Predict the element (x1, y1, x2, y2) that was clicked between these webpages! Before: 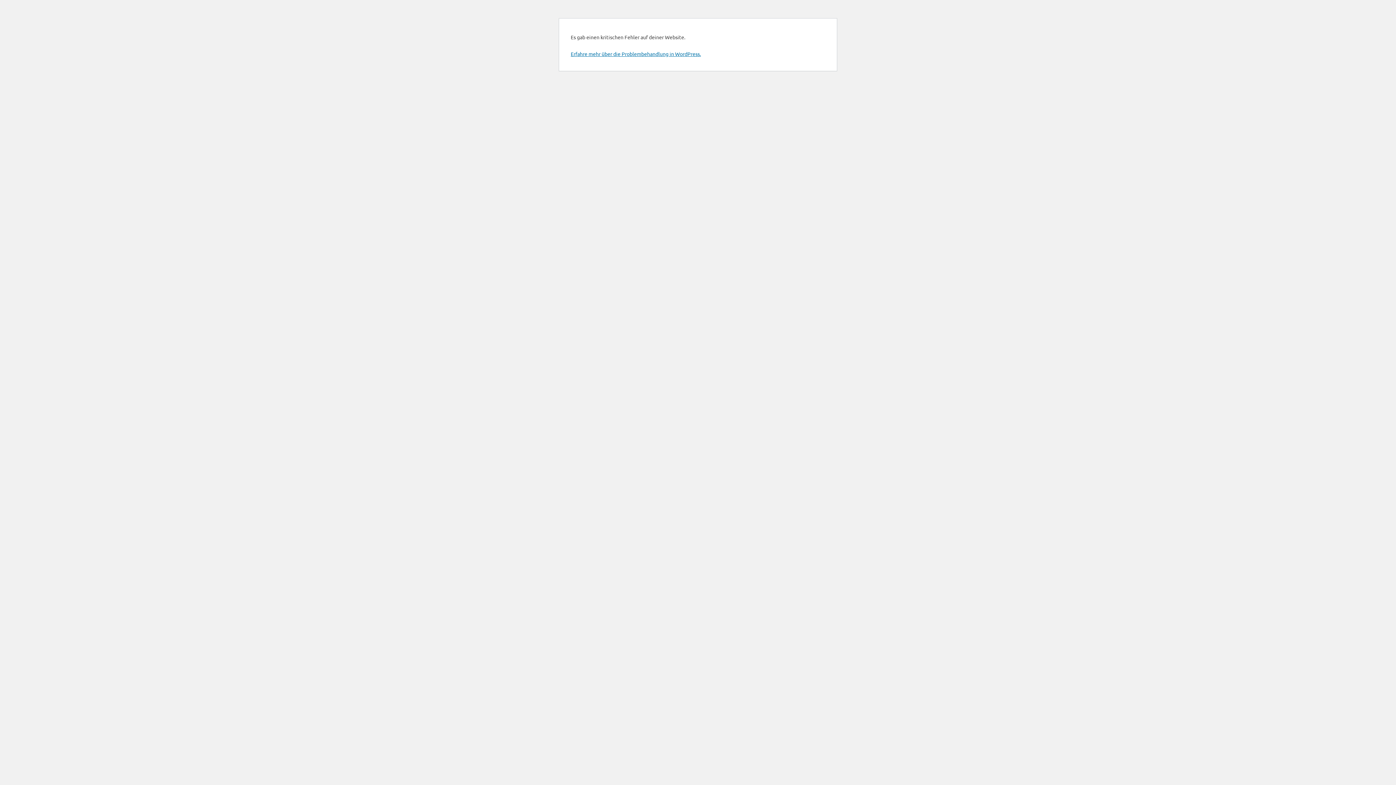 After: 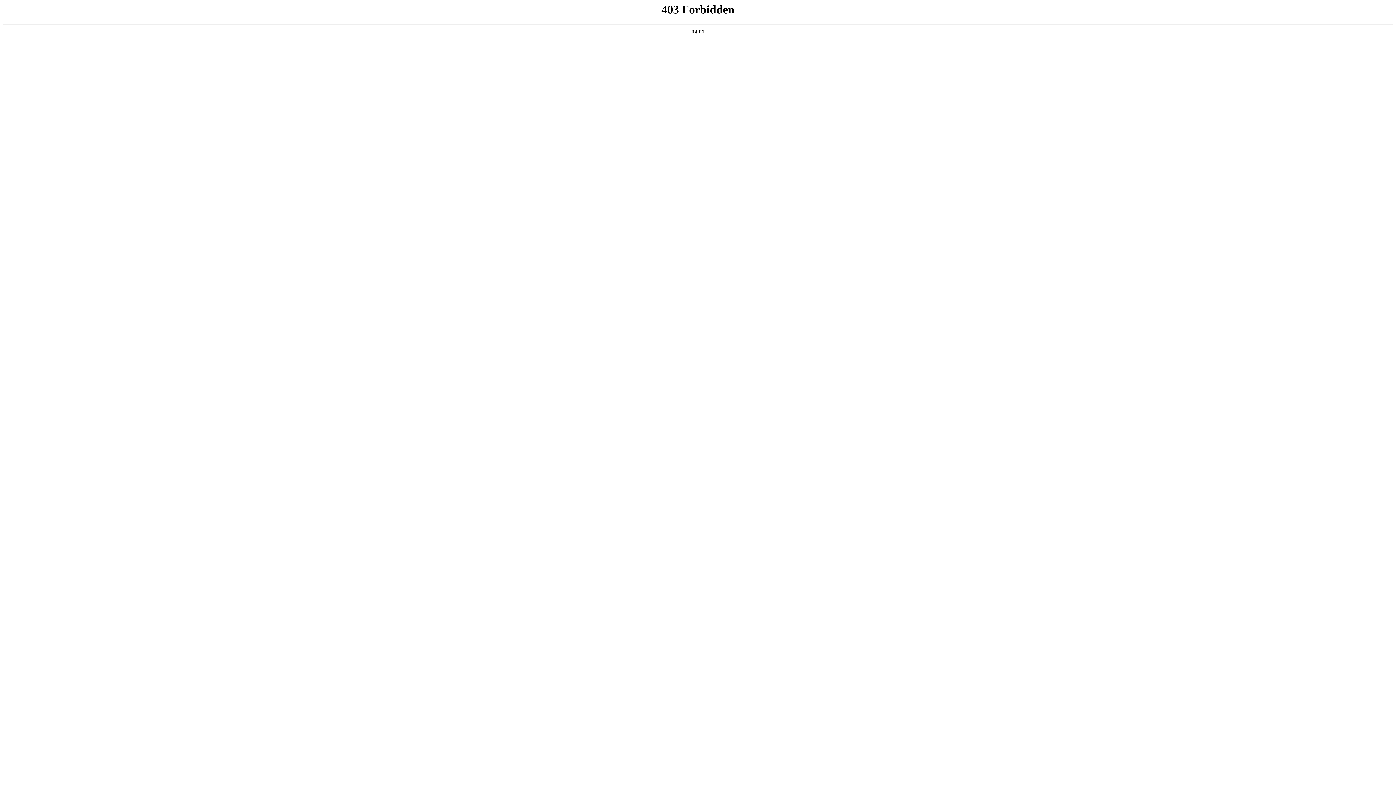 Action: label: Erfahre mehr über die Problembehandlung in WordPress. bbox: (570, 50, 701, 57)